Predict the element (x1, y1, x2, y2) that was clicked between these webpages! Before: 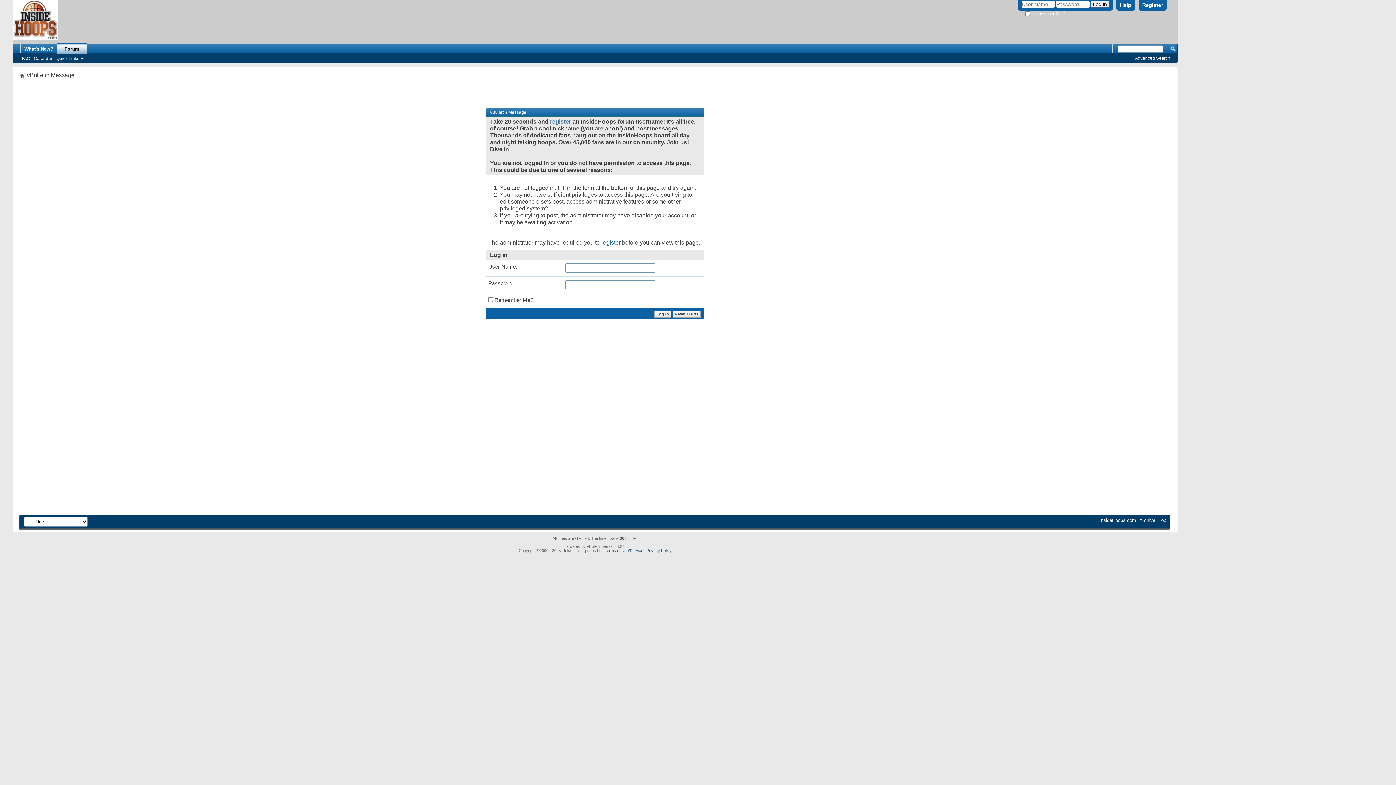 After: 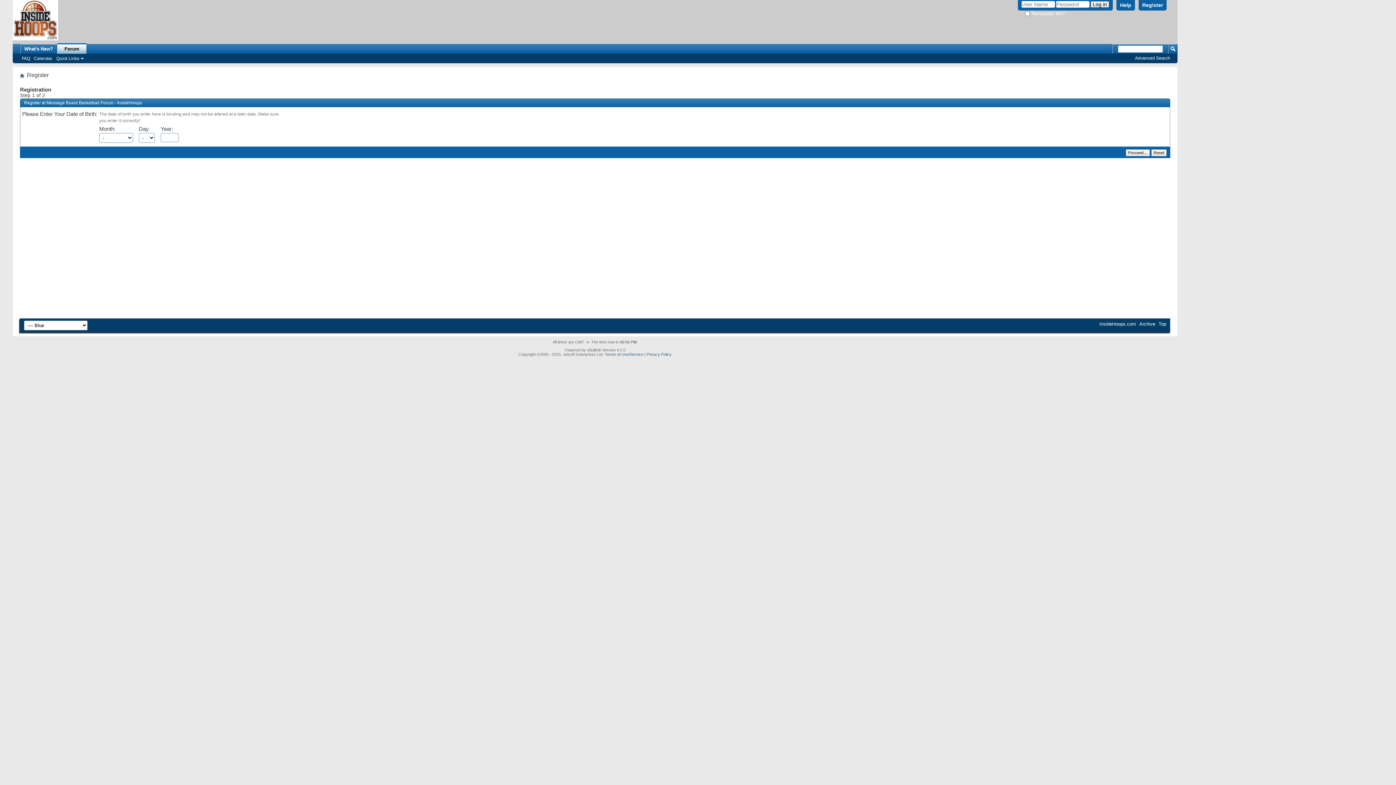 Action: label: Register bbox: (1138, 0, 1166, 10)